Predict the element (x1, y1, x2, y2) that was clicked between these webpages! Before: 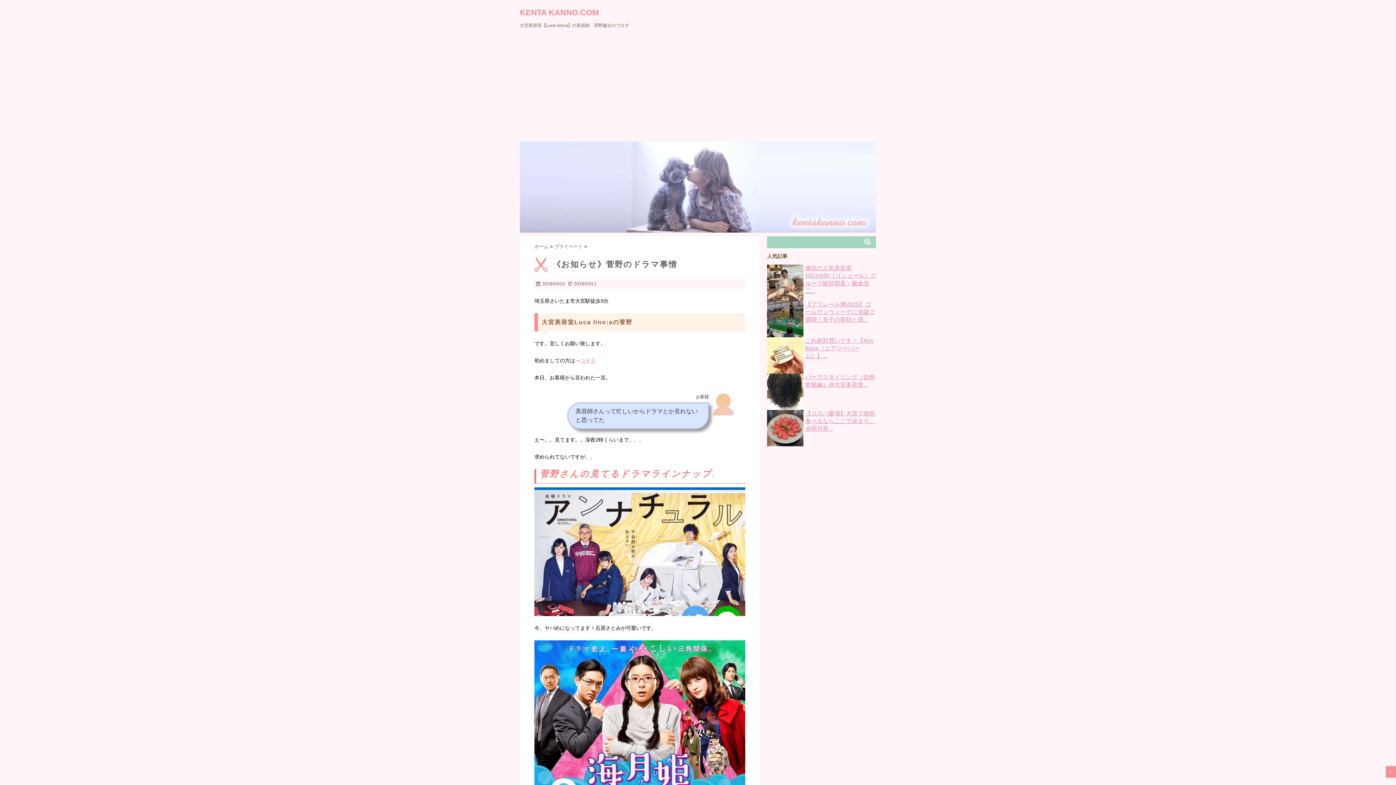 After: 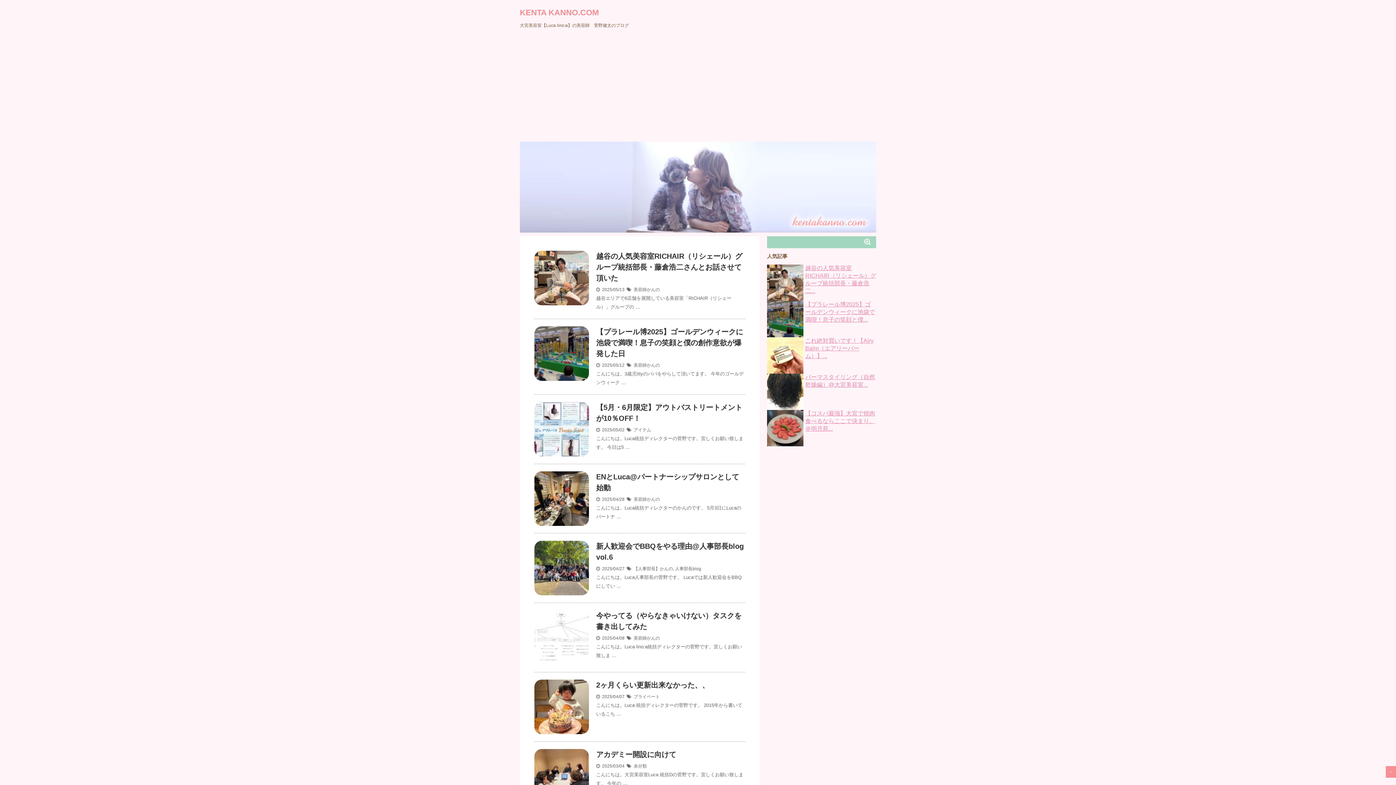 Action: label: ホーム  bbox: (534, 244, 550, 249)